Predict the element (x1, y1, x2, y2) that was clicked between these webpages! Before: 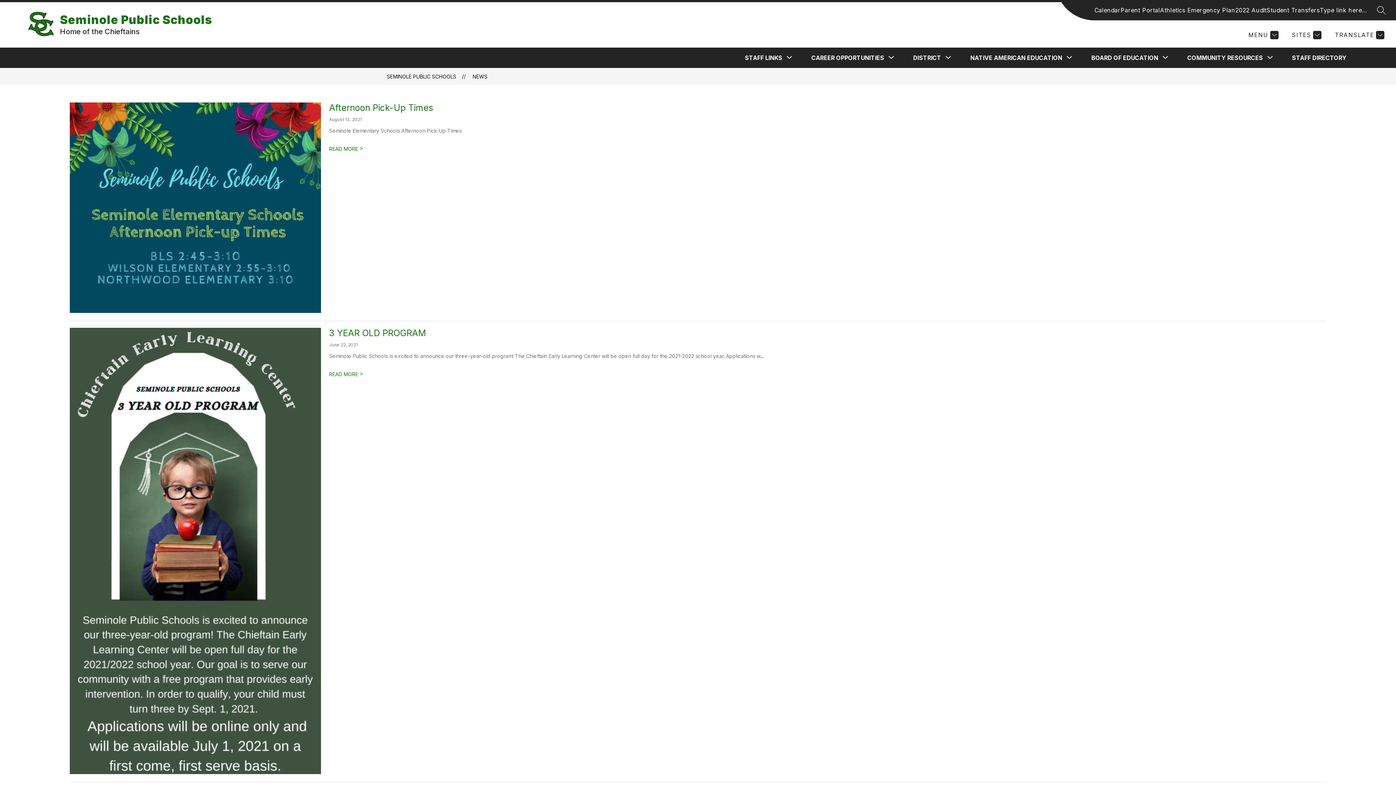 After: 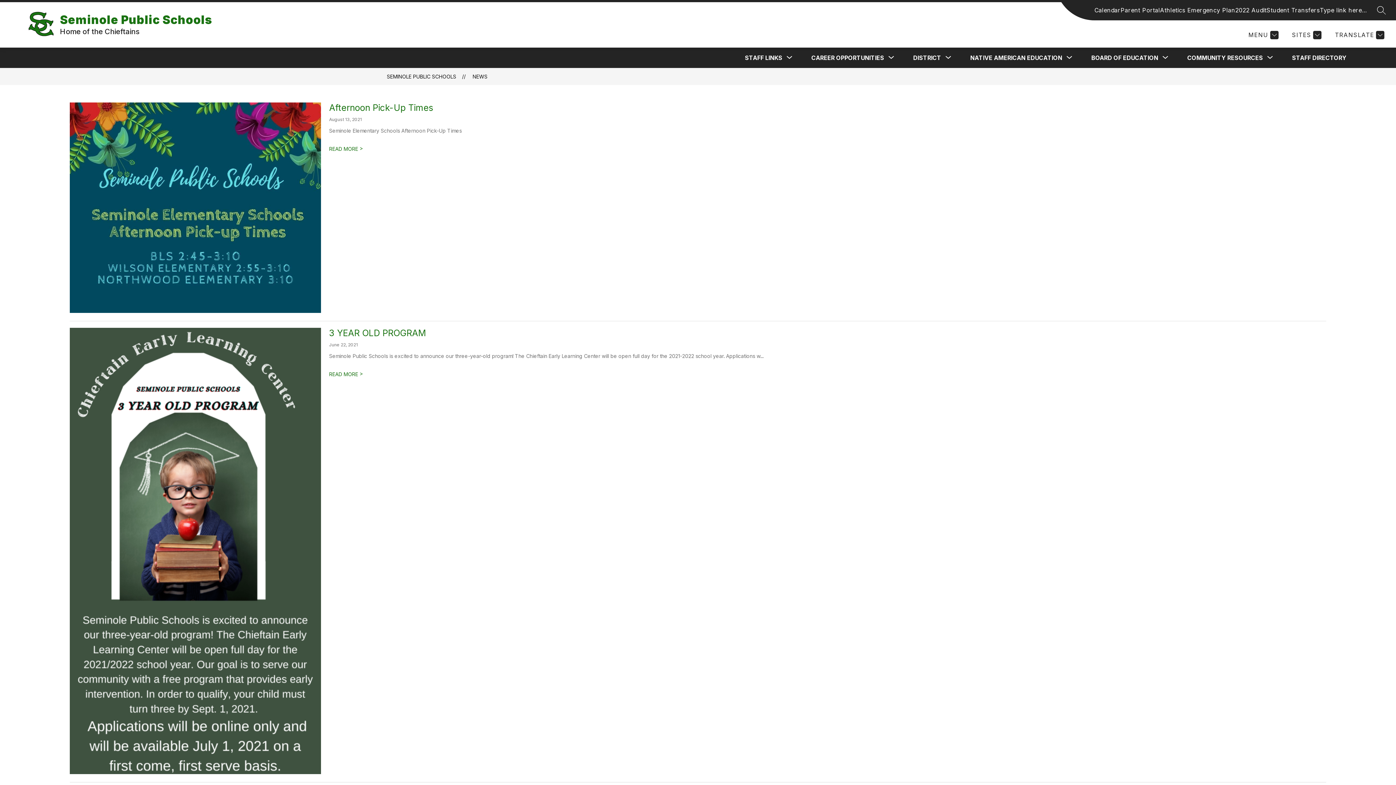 Action: label: Type link here... bbox: (1320, 5, 1367, 14)